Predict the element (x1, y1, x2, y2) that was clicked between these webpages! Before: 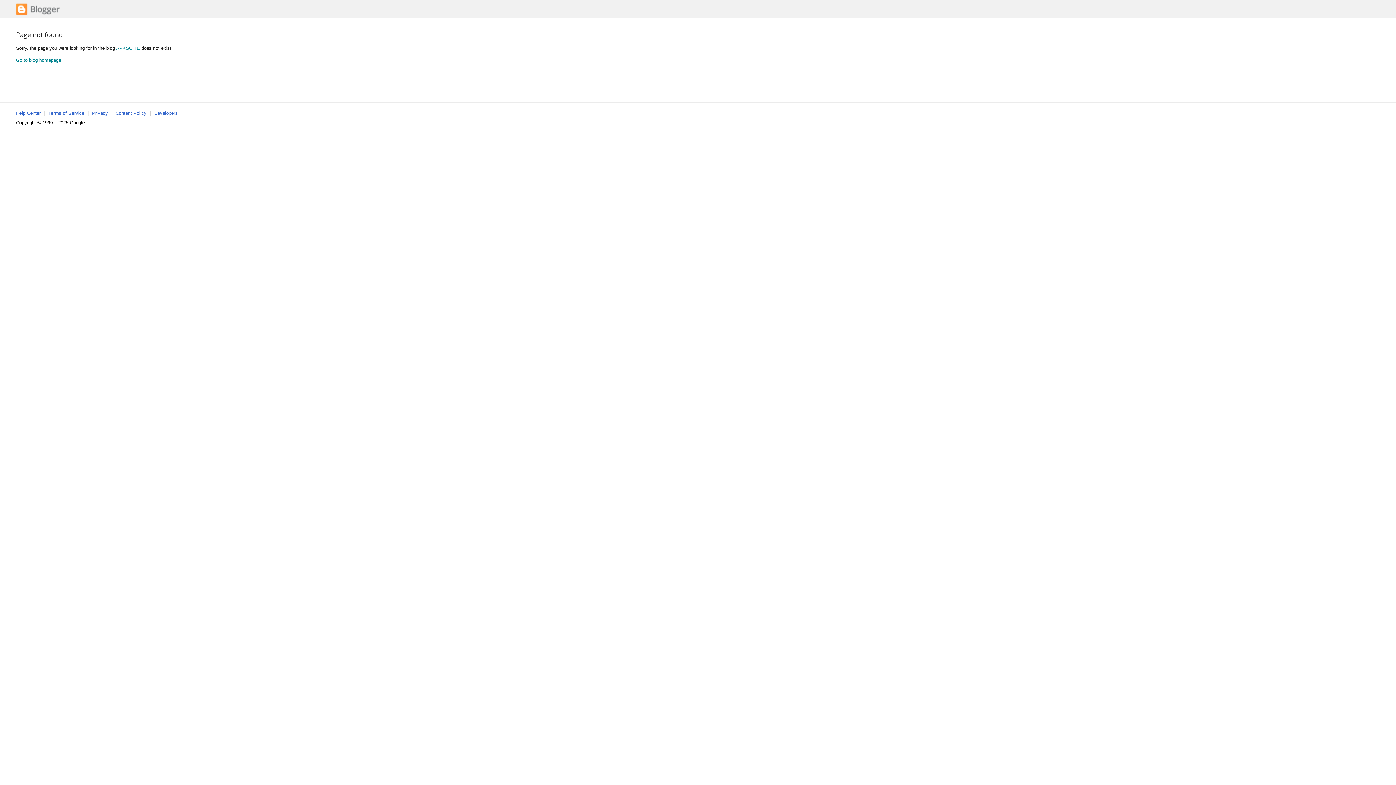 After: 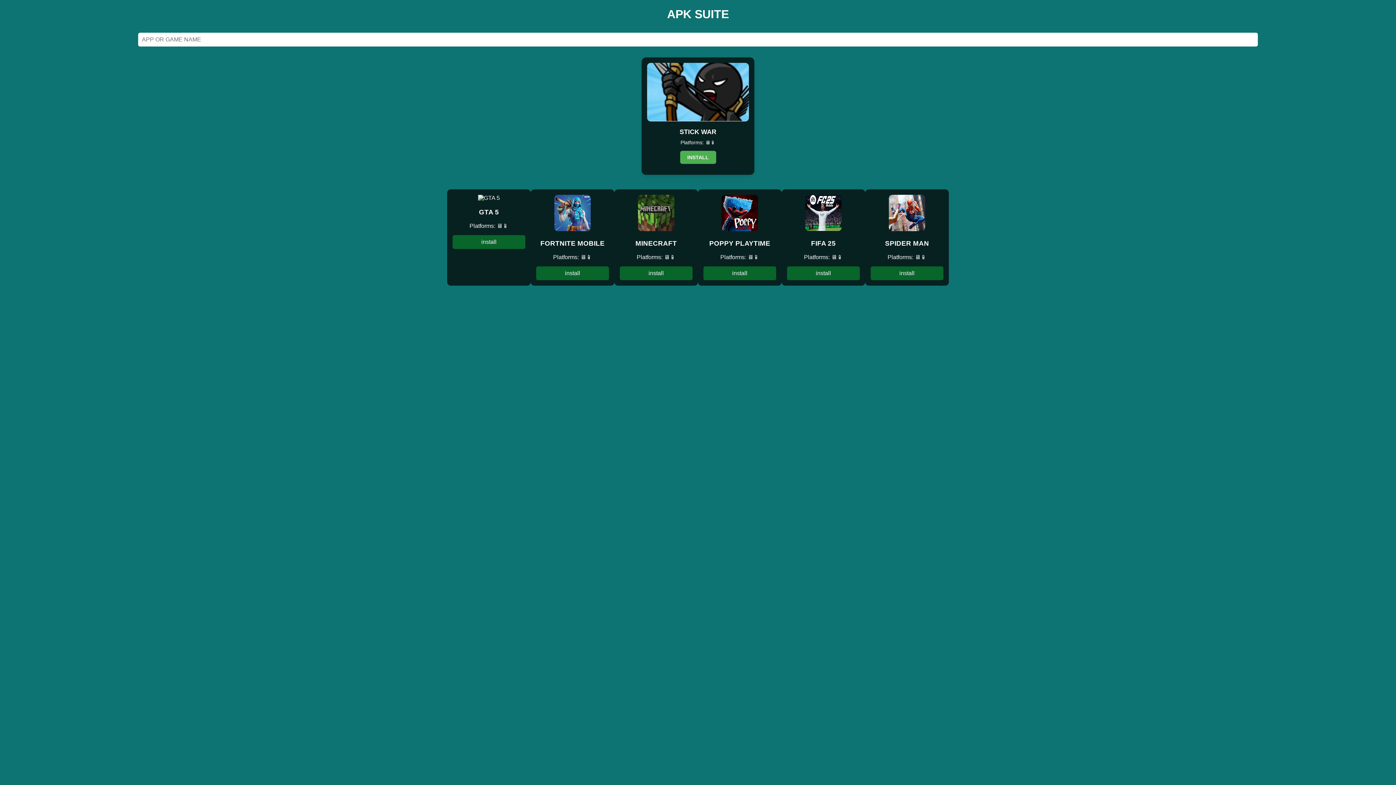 Action: label: Go to blog homepage bbox: (16, 57, 61, 62)